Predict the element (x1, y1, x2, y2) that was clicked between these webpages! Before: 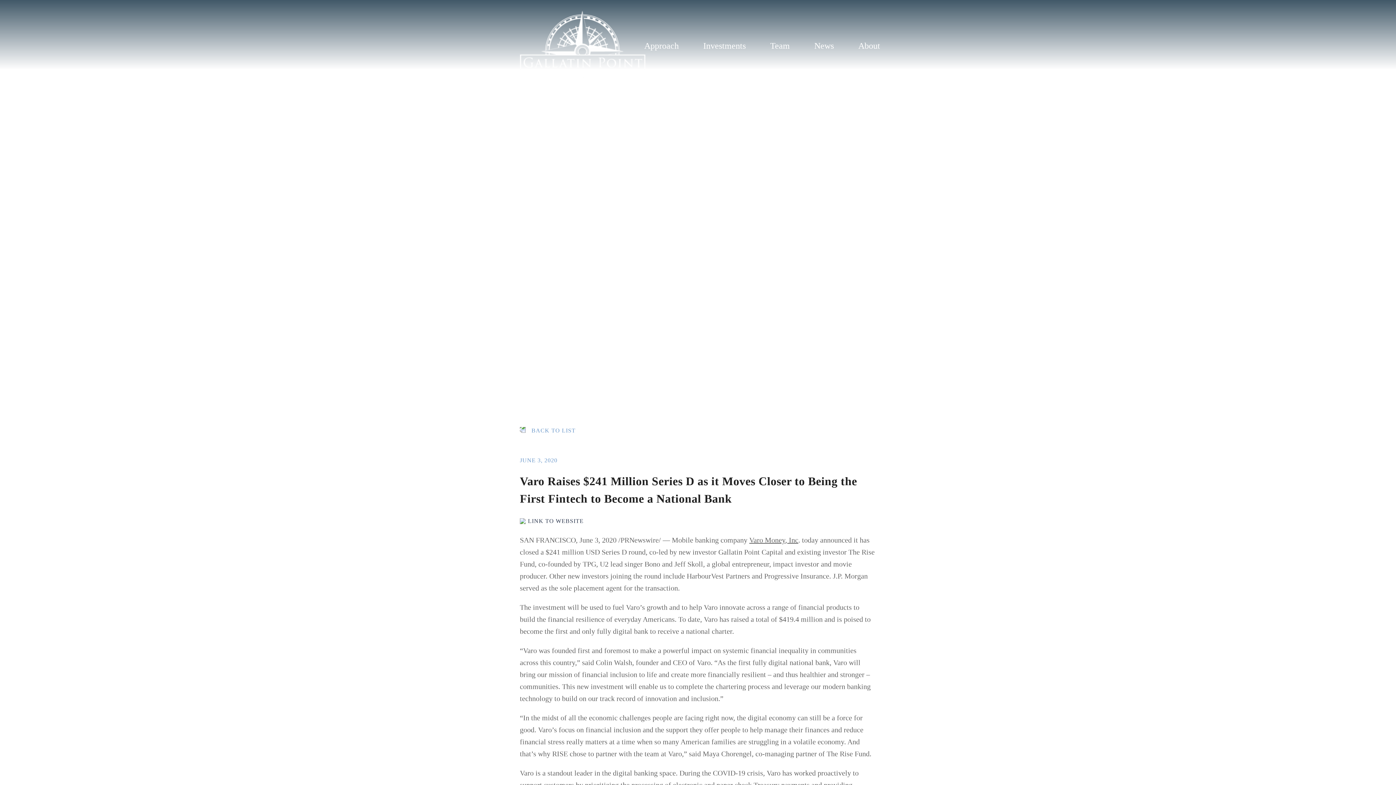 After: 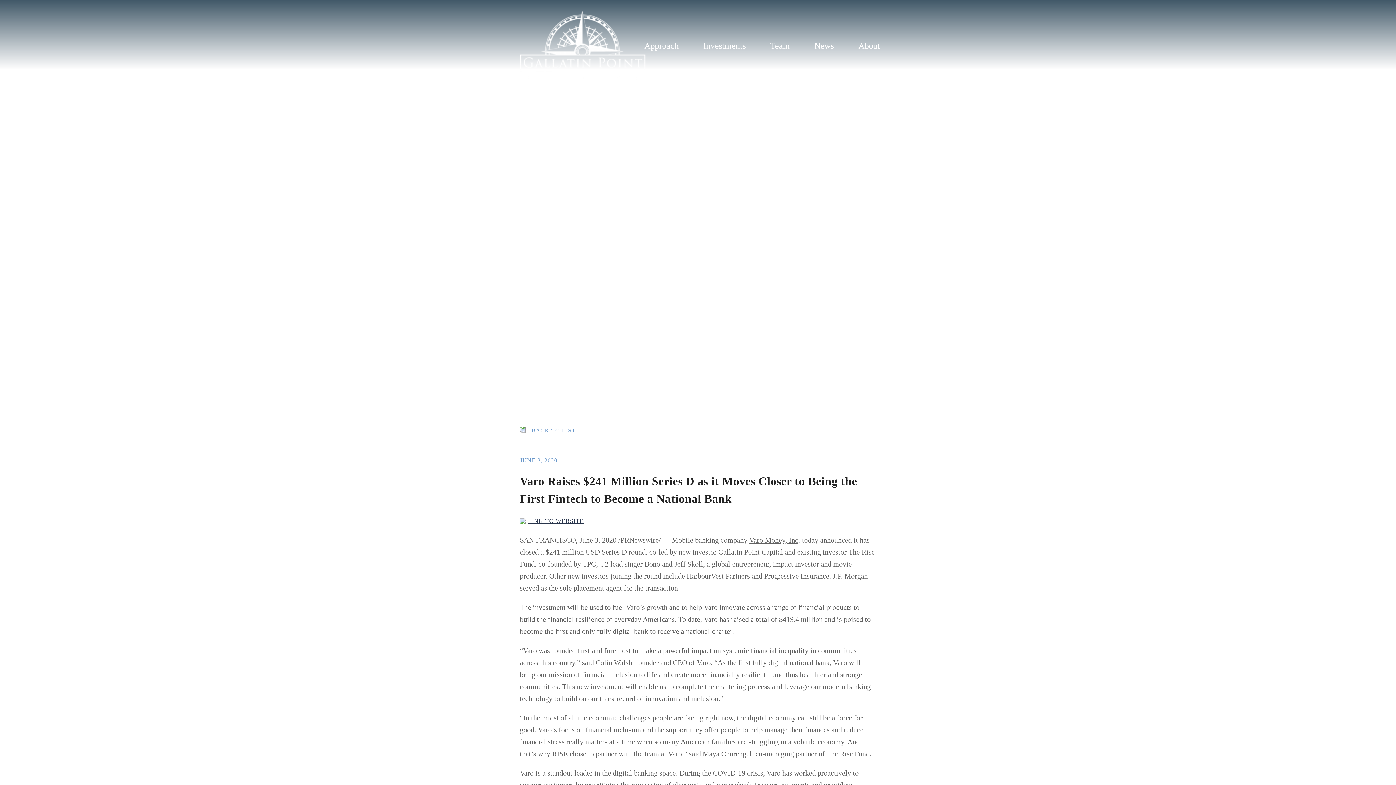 Action: label: LINK TO WEBSITE bbox: (528, 516, 583, 524)